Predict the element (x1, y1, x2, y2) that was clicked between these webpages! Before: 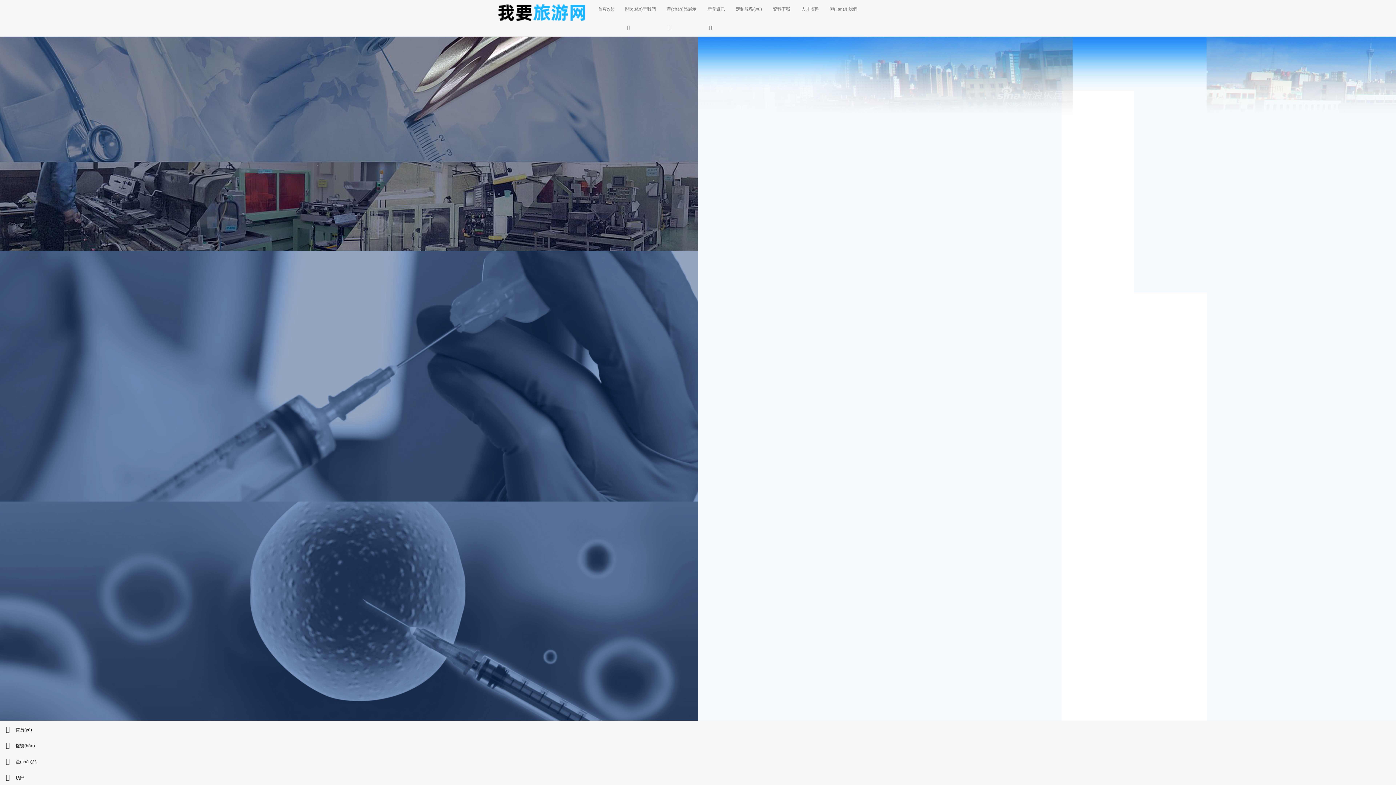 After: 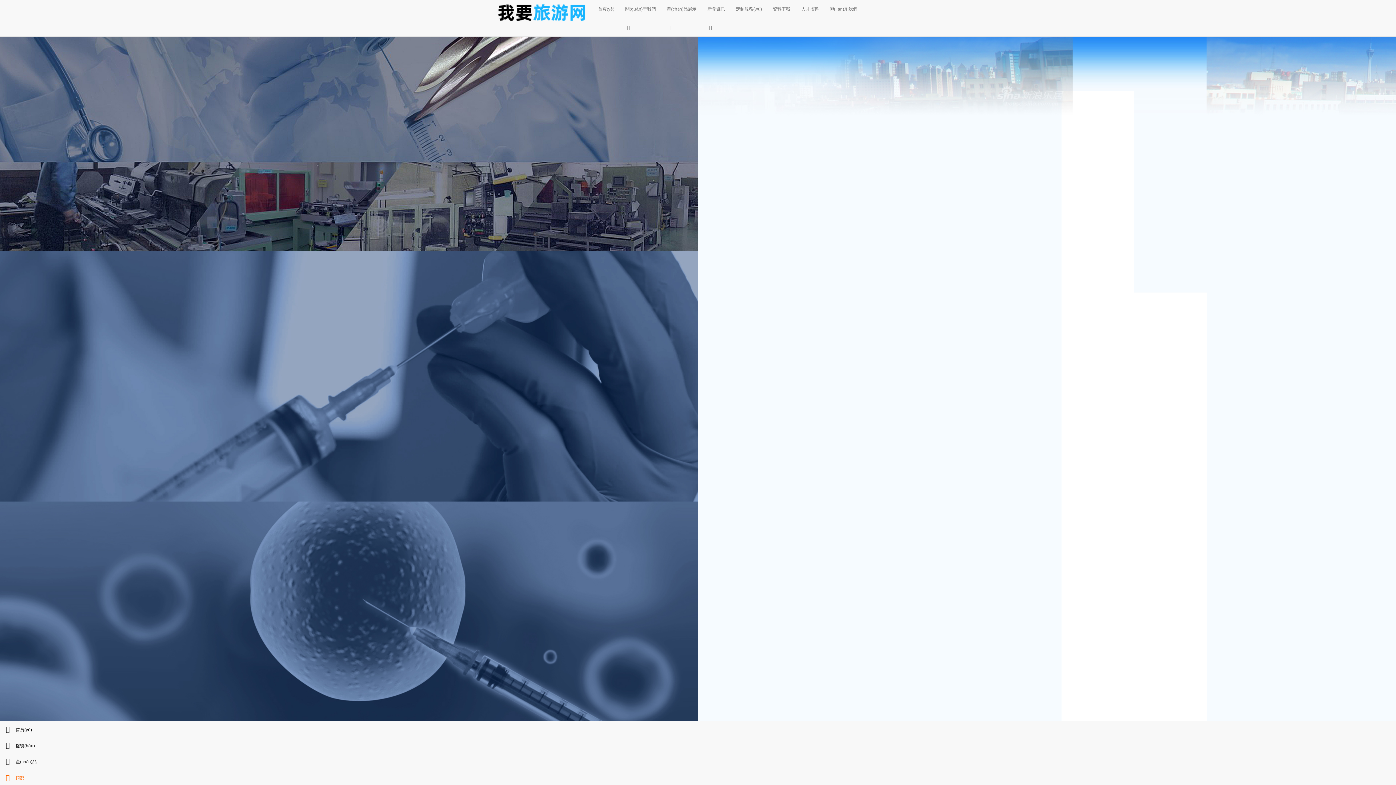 Action: label: 頂部 bbox: (0, 775, 24, 780)